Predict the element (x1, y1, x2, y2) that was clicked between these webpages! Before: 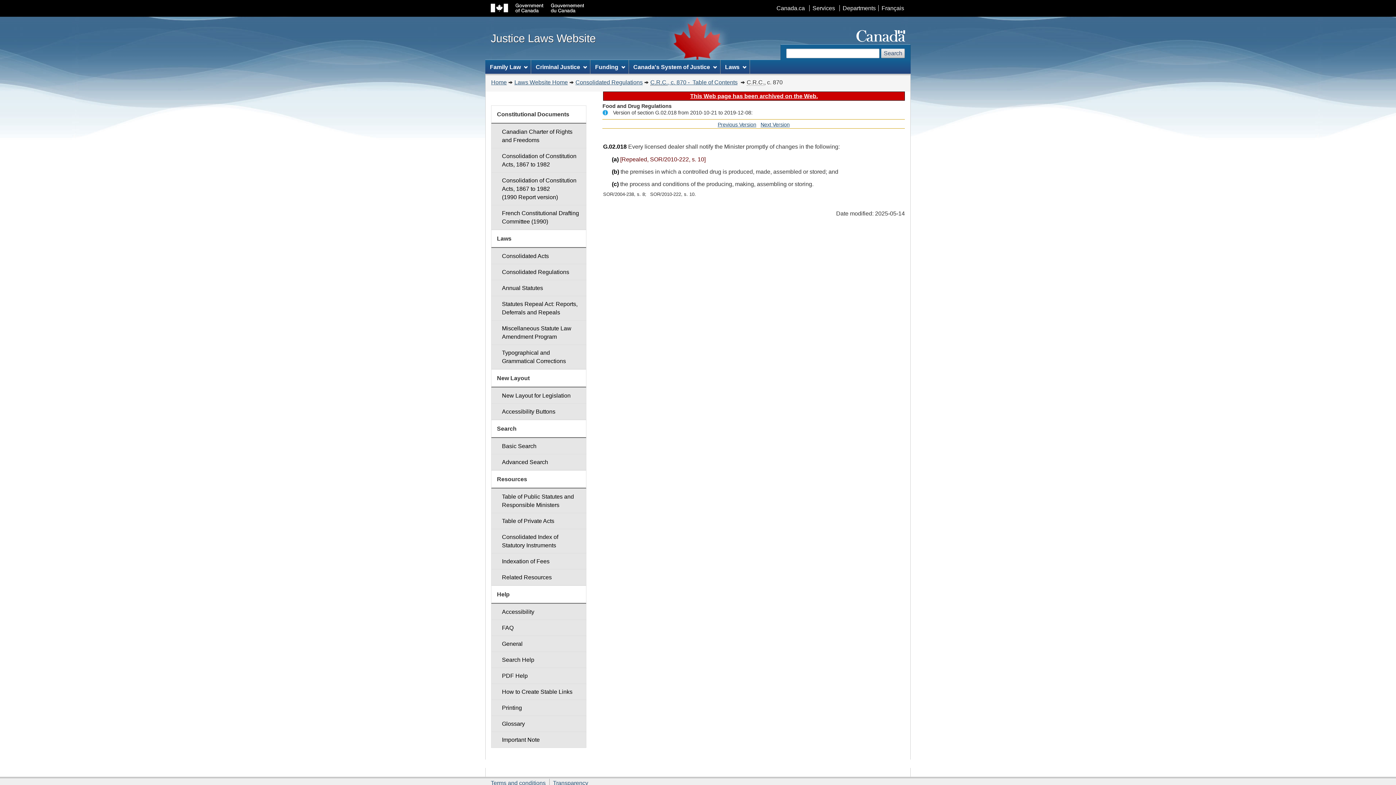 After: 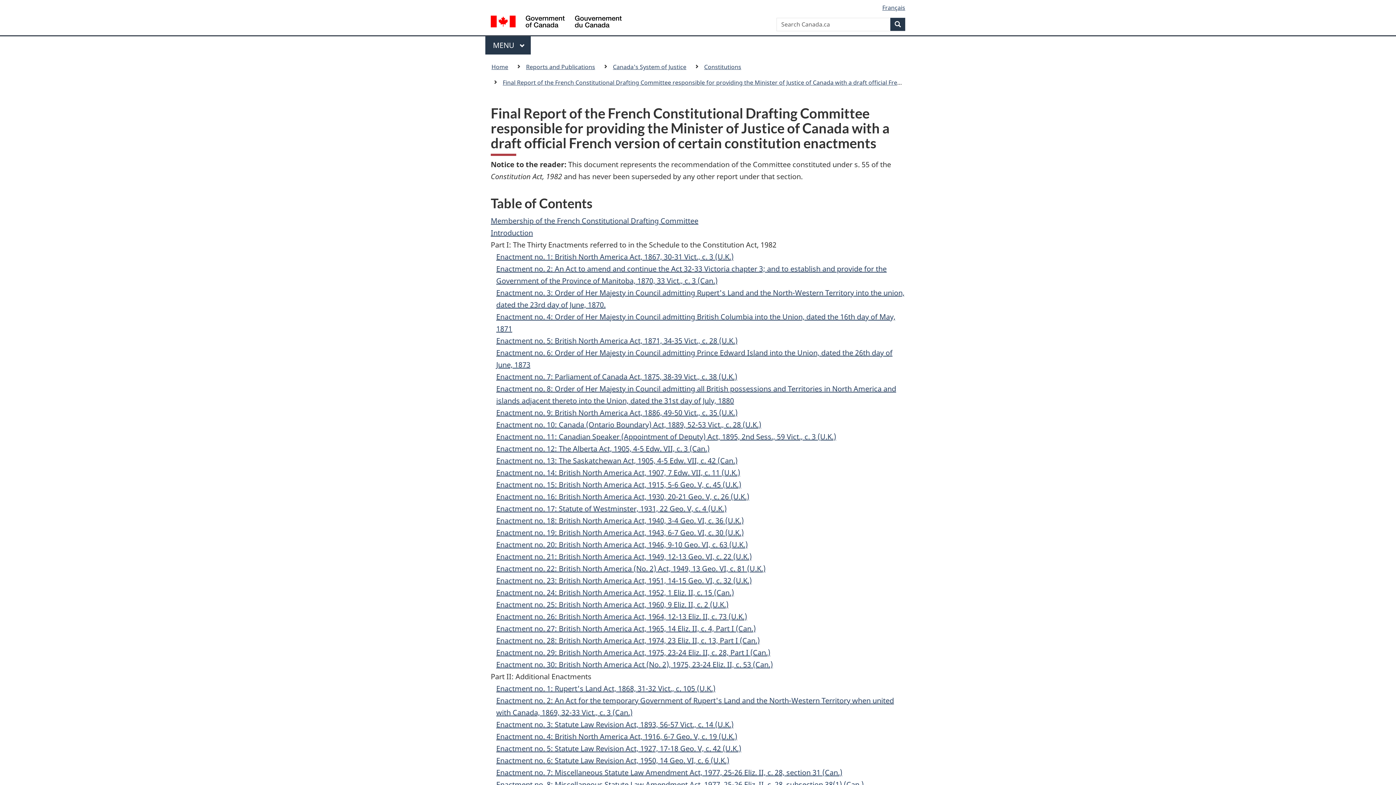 Action: label: French Constitutional Drafting Committee (1990) bbox: (491, 205, 586, 229)